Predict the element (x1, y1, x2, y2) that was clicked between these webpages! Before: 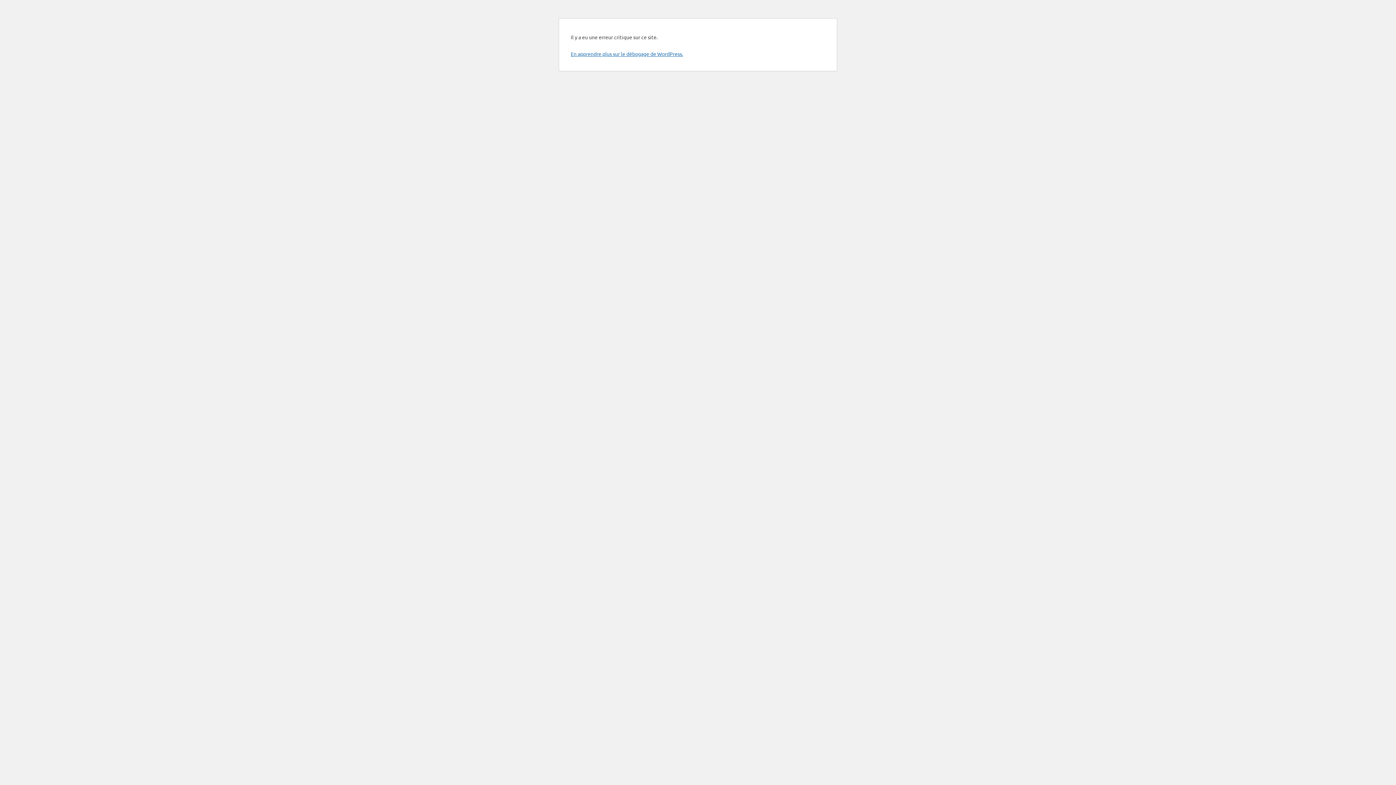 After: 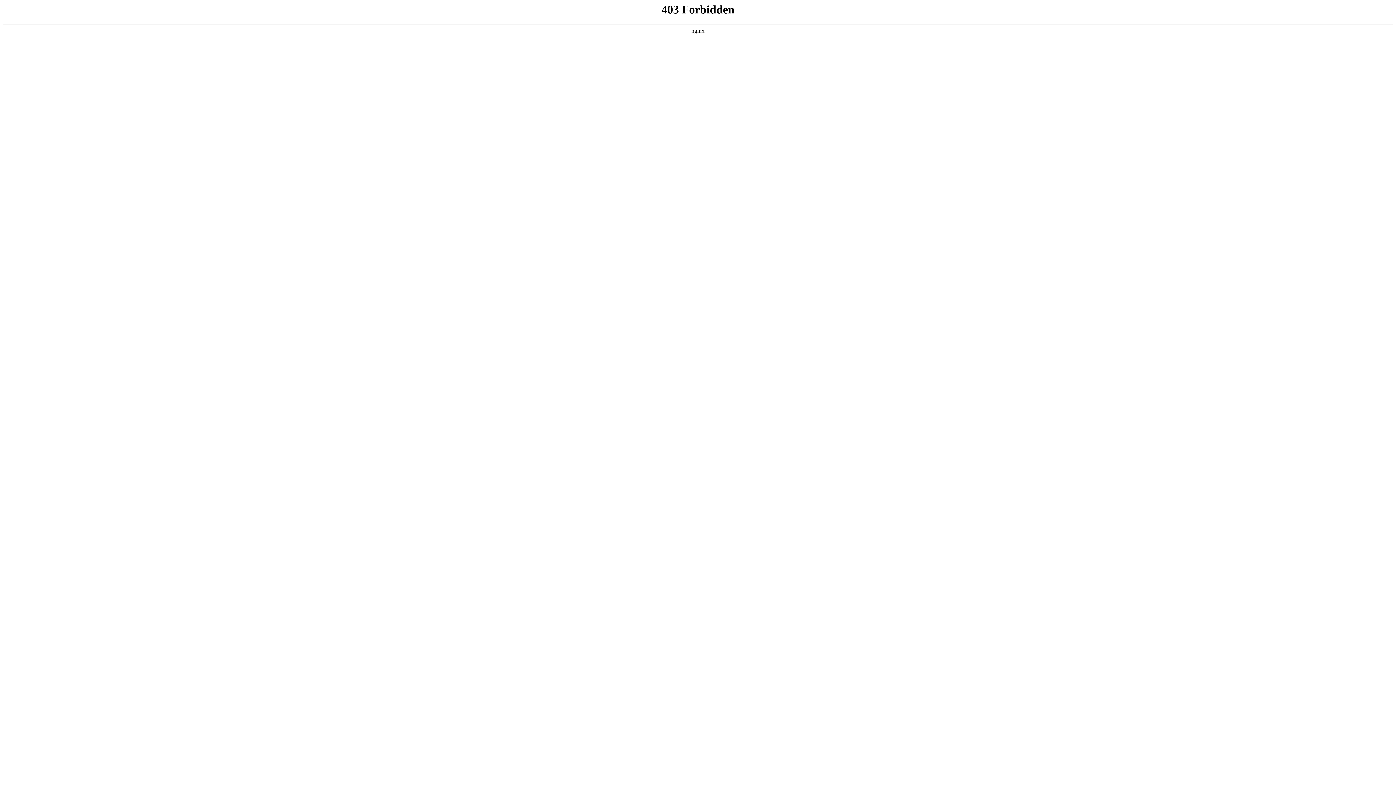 Action: bbox: (570, 50, 683, 57) label: En apprendre plus sur le débogage de WordPress.